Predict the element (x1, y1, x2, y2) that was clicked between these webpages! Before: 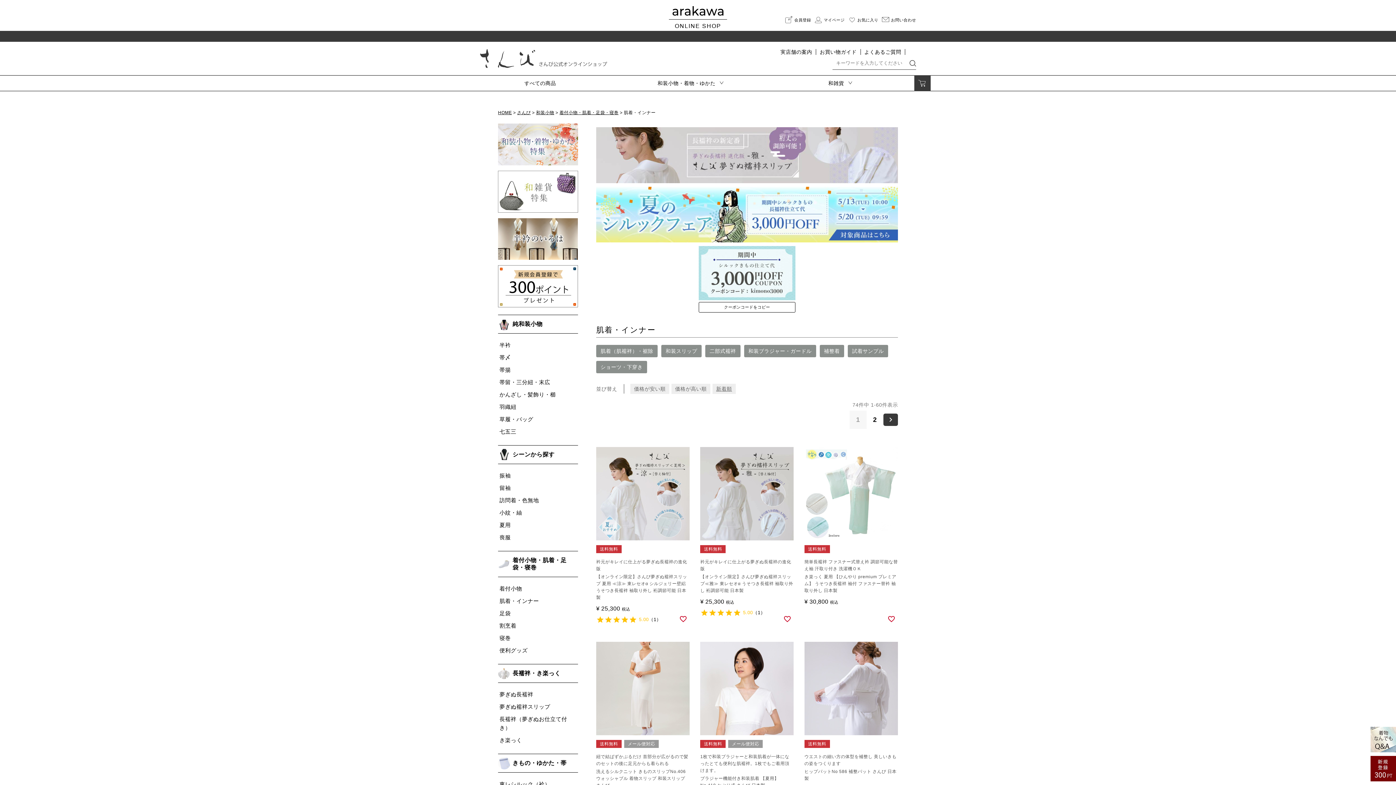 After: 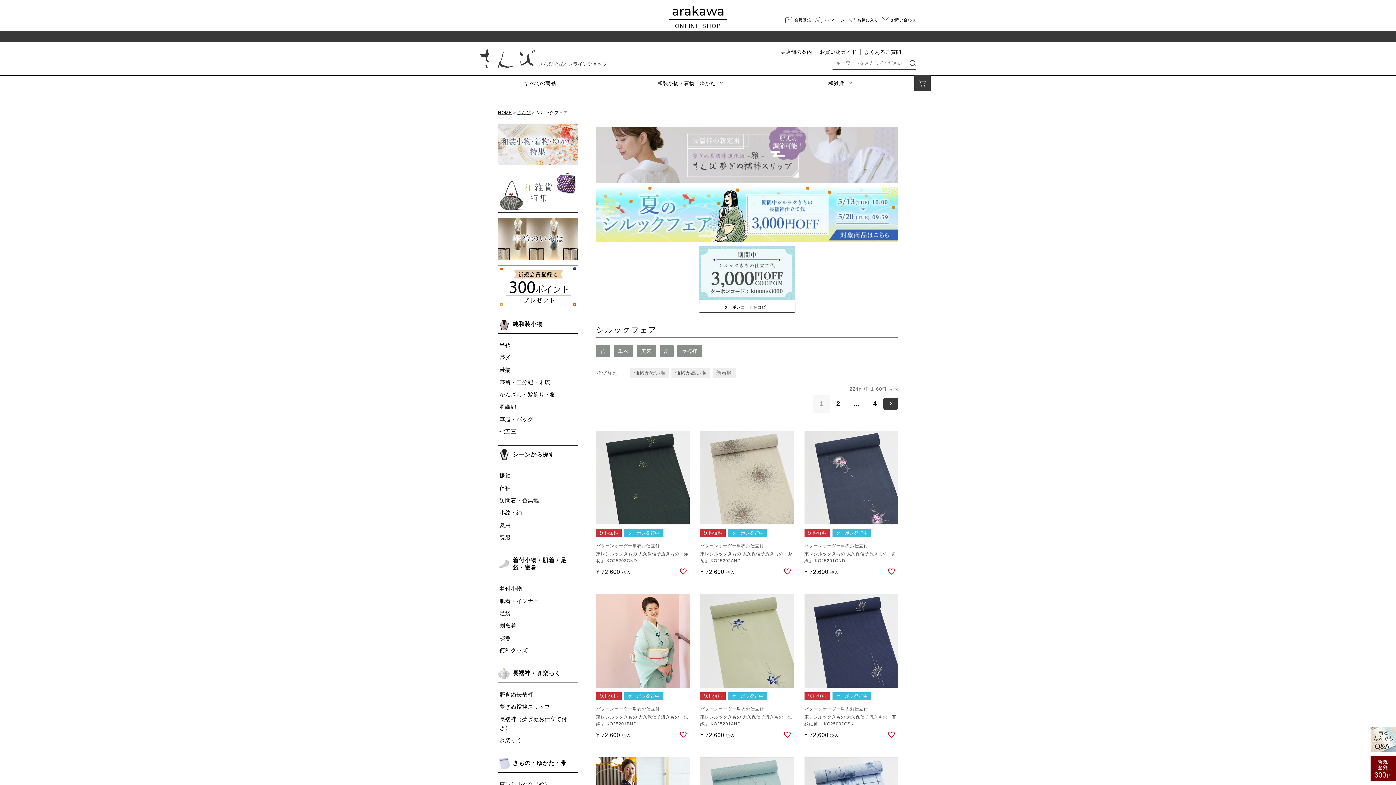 Action: bbox: (596, 235, 898, 241)